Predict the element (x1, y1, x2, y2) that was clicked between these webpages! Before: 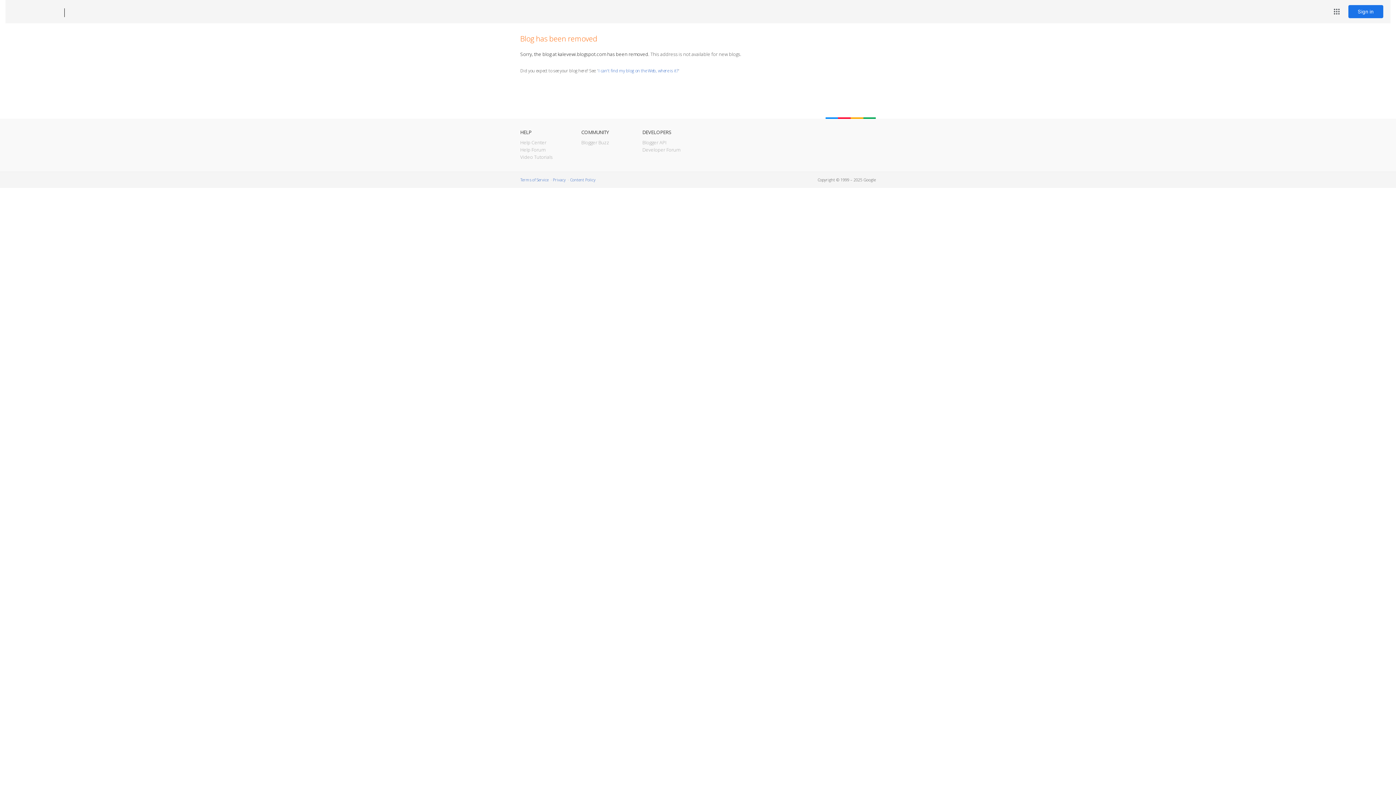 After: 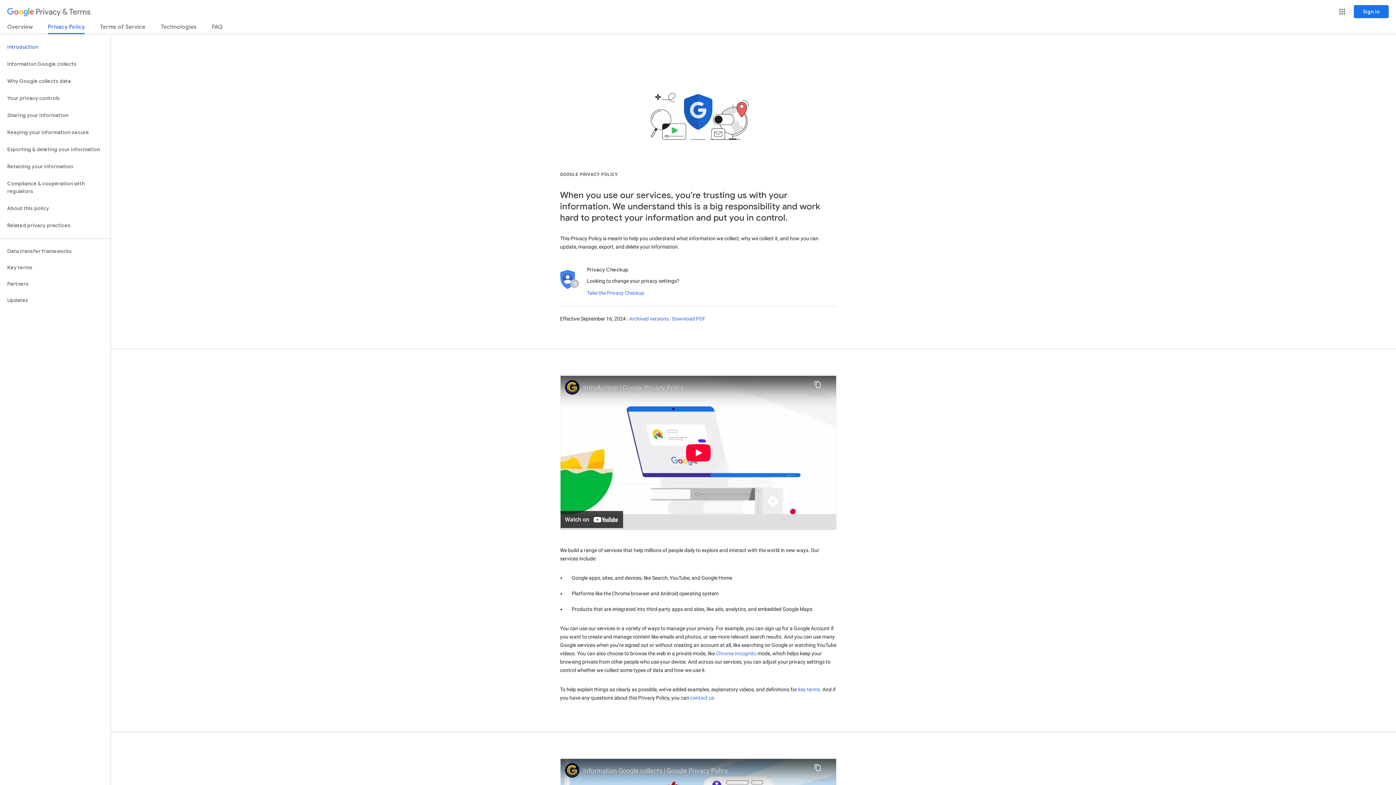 Action: bbox: (553, 177, 565, 182) label: Privacy